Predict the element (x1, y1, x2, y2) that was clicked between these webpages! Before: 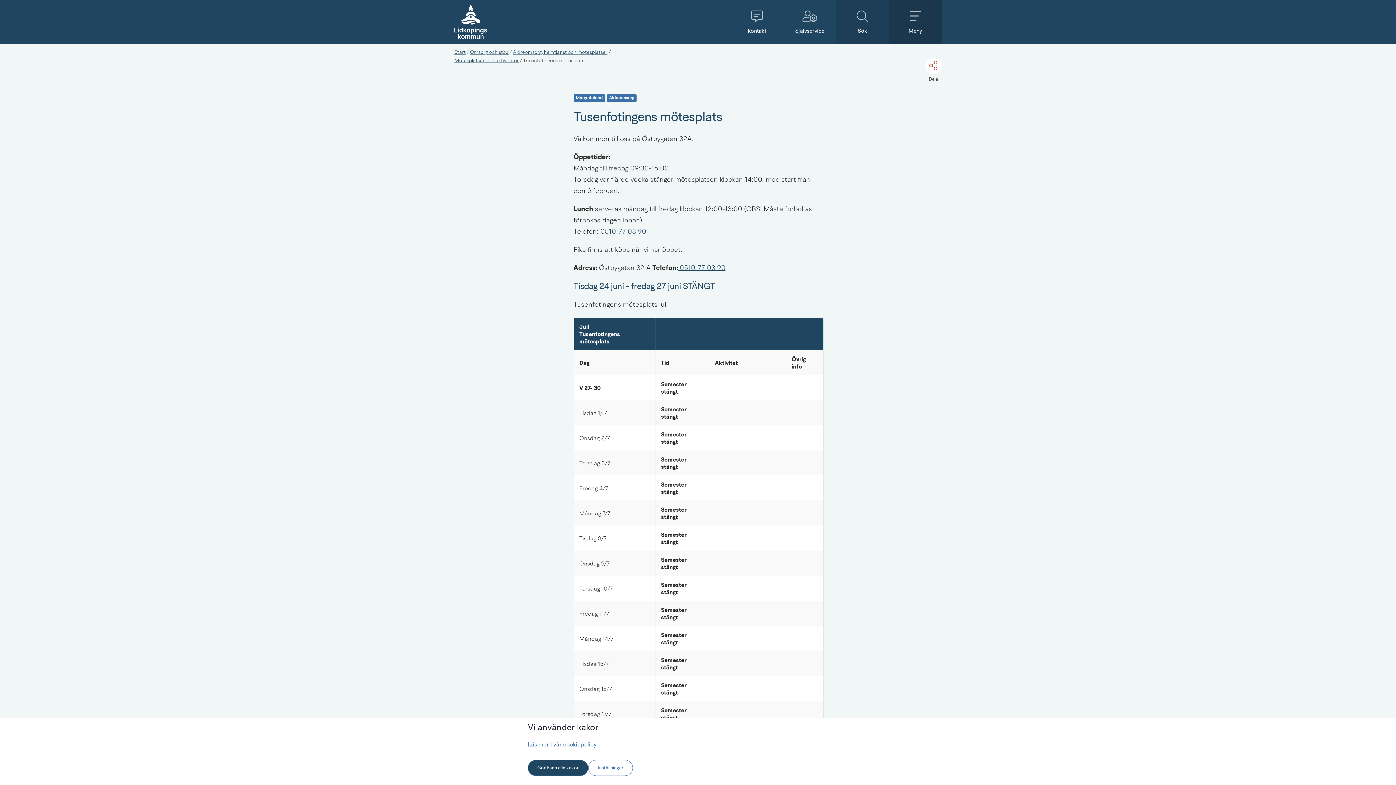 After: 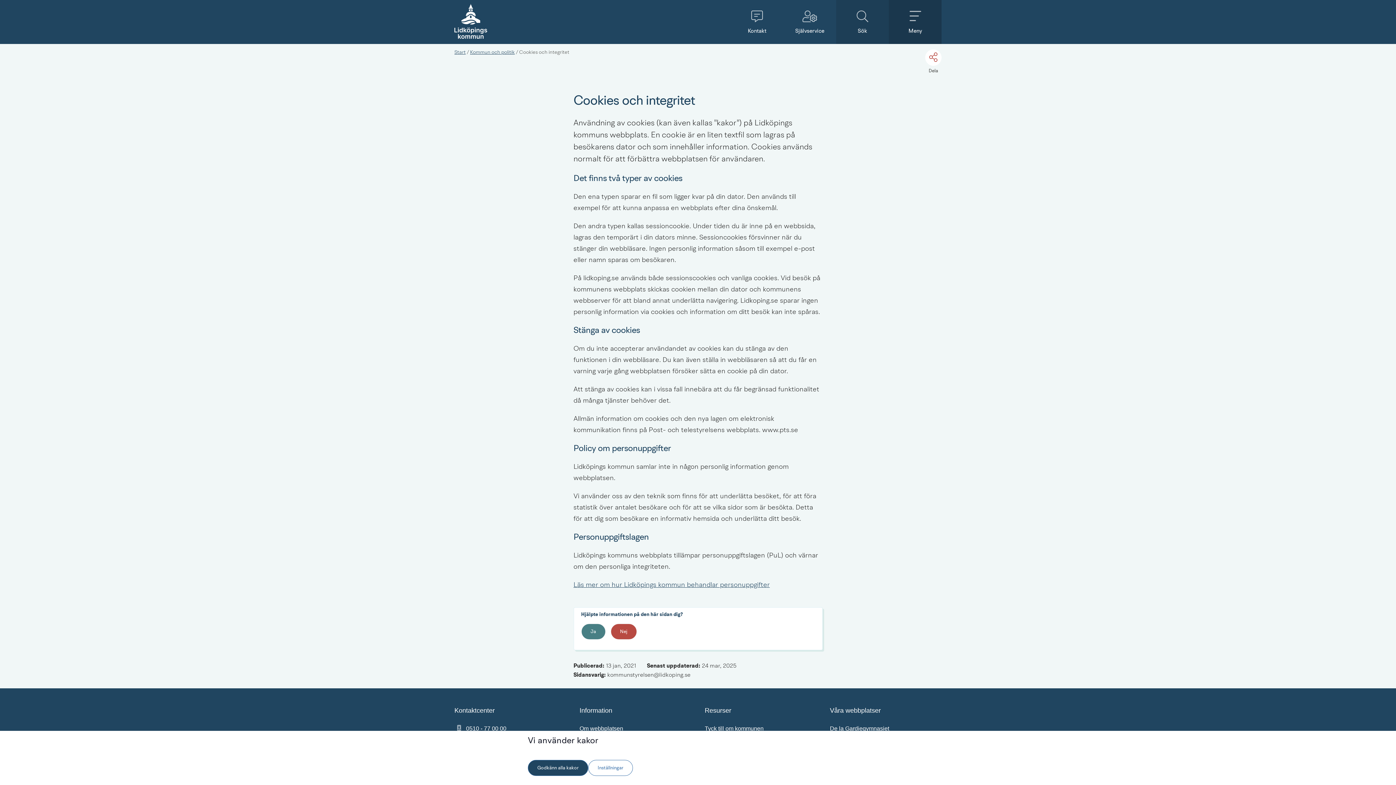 Action: bbox: (528, 742, 596, 748) label: Läs mer i vår cookiepolicy